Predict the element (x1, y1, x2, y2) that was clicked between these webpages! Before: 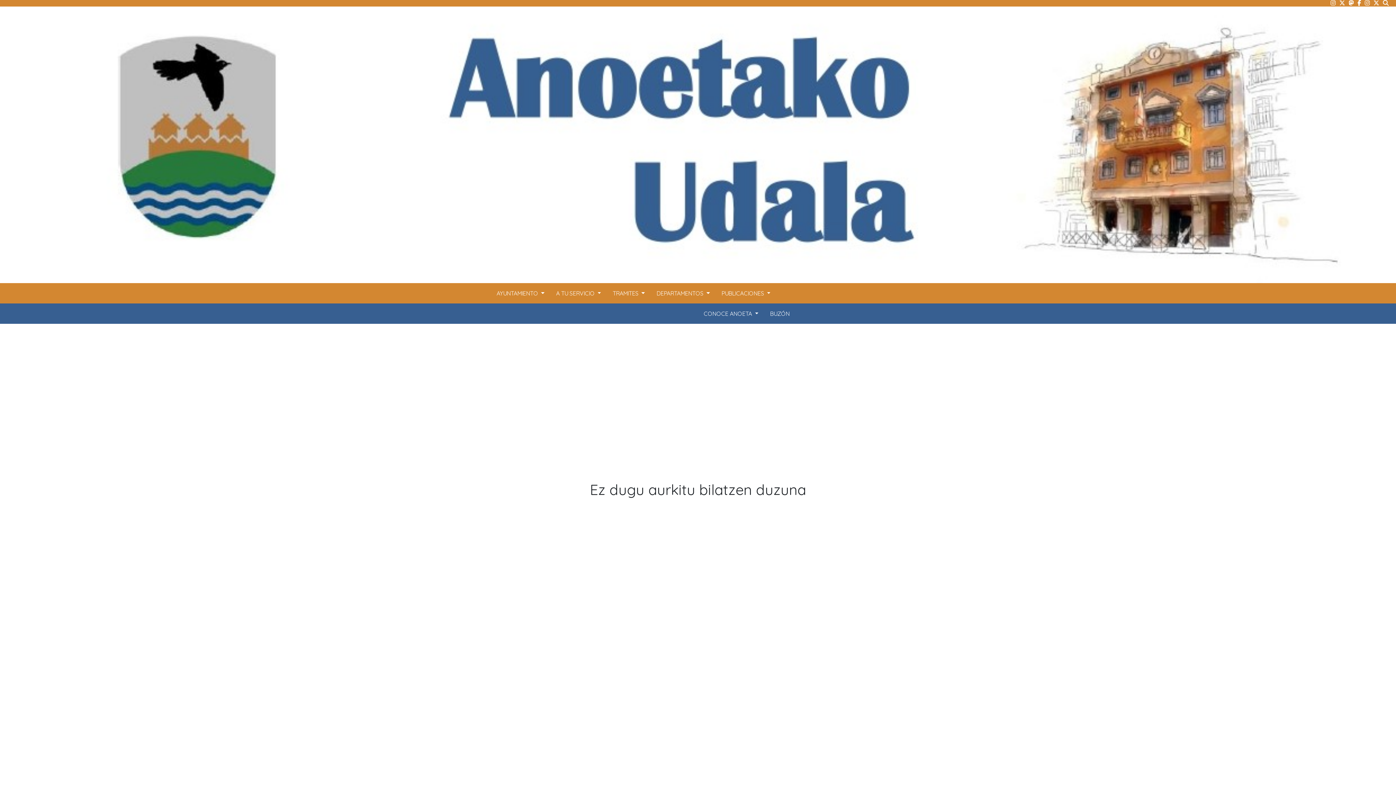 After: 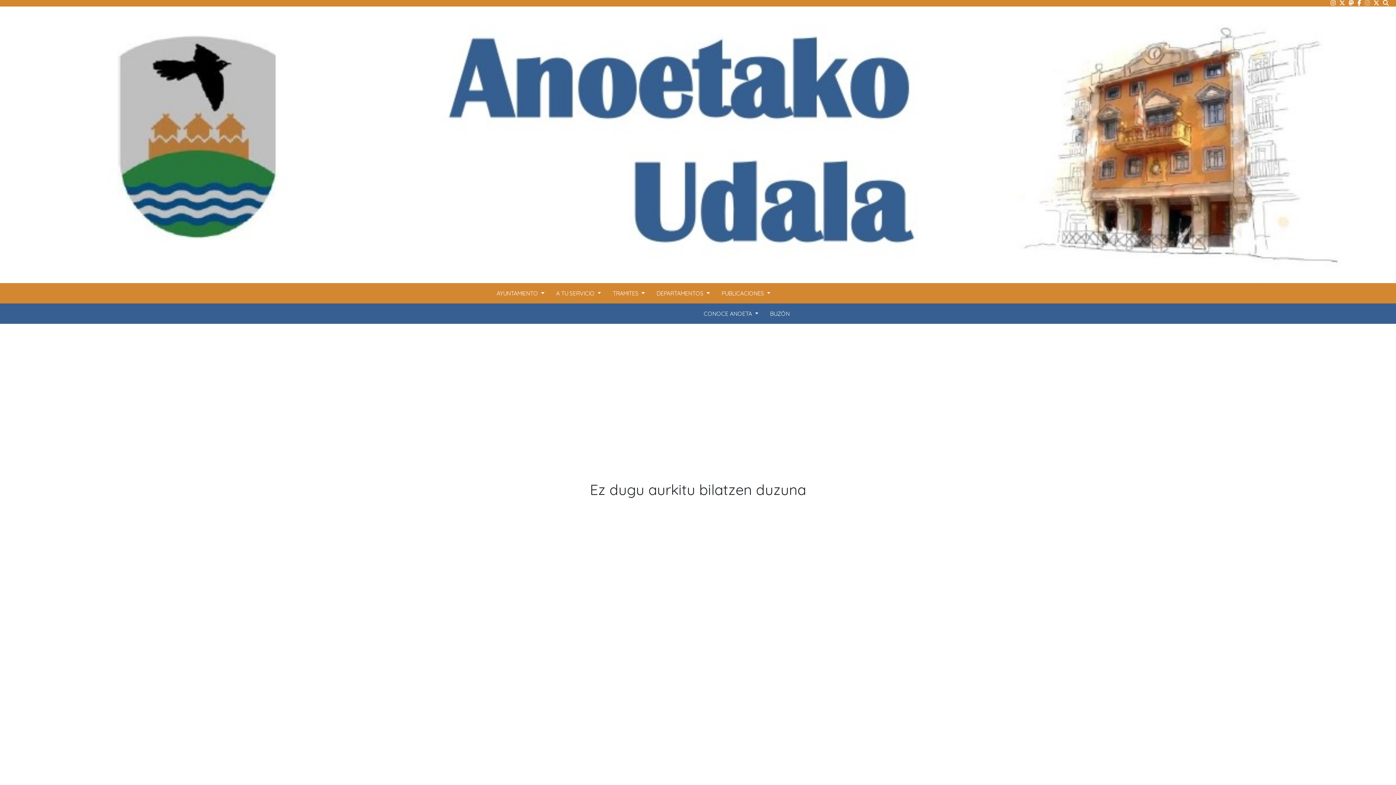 Action: label: instagram-liburutegia bbox: (1365, 0, 1370, 6)